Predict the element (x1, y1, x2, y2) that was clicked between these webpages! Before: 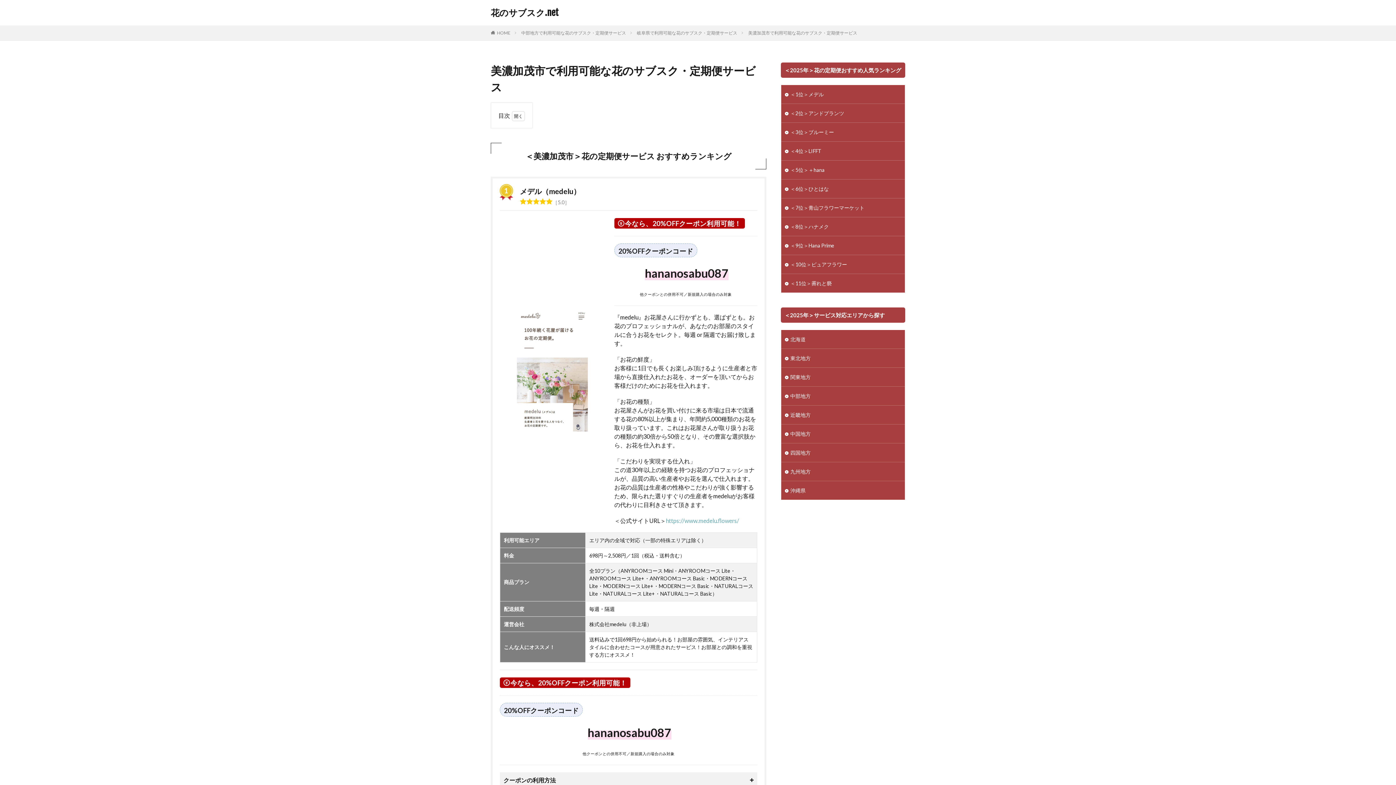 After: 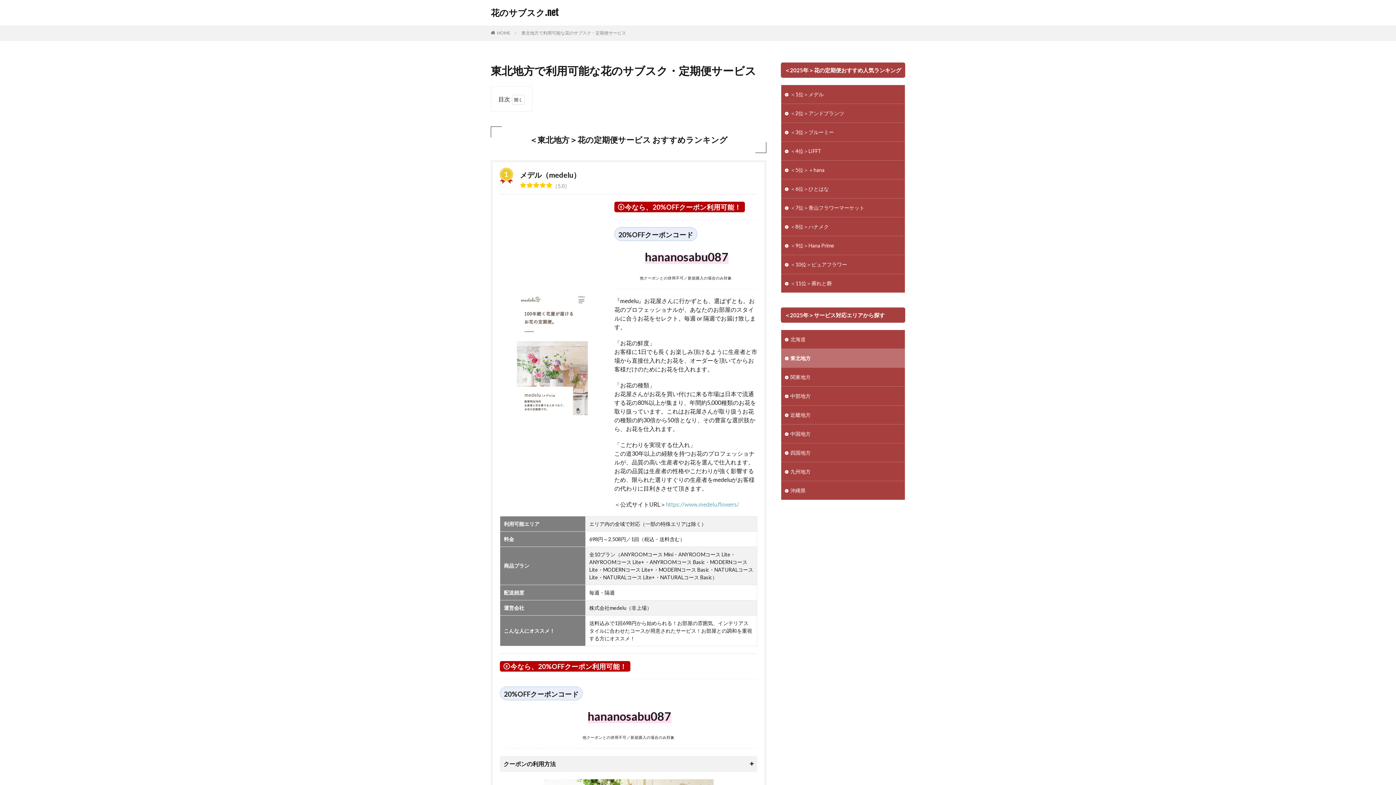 Action: bbox: (781, 349, 905, 367) label: 東北地方